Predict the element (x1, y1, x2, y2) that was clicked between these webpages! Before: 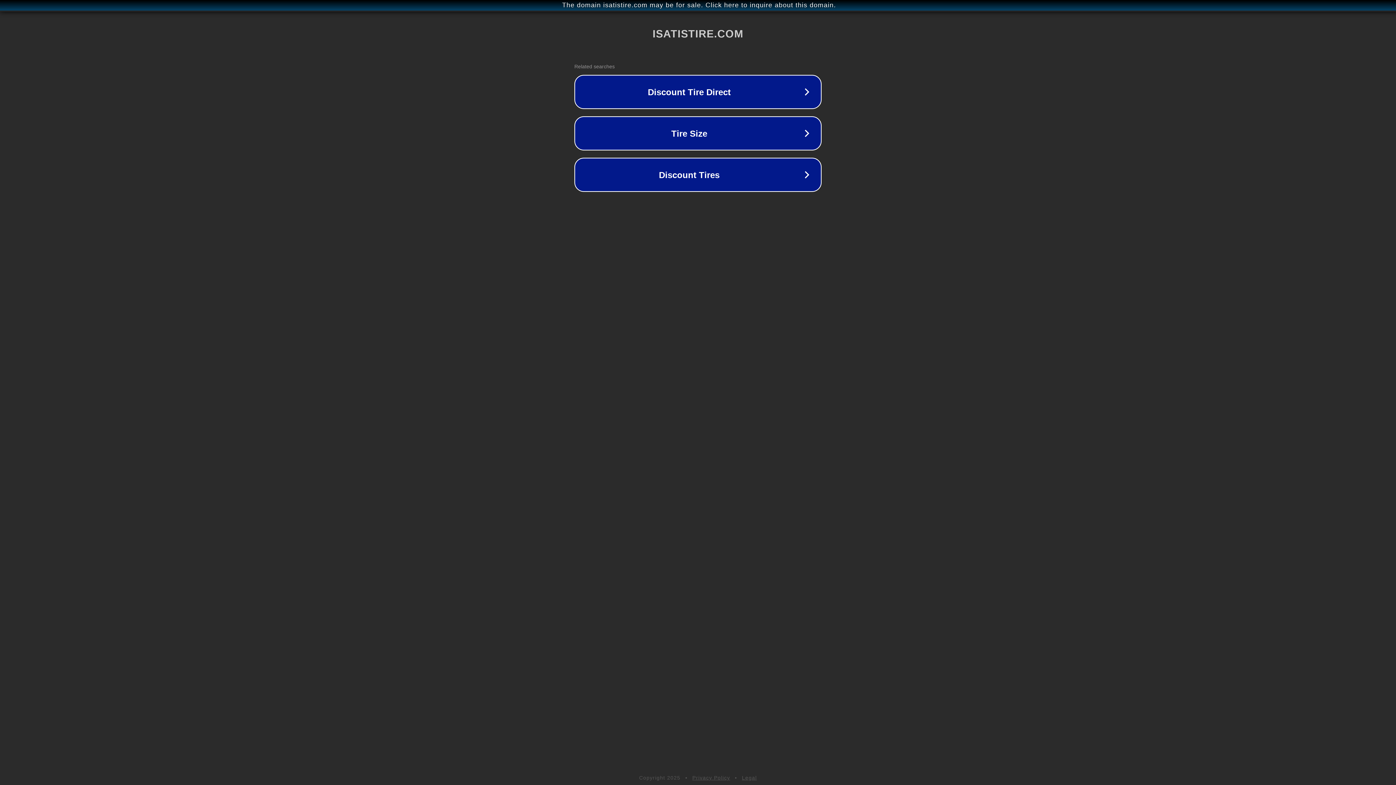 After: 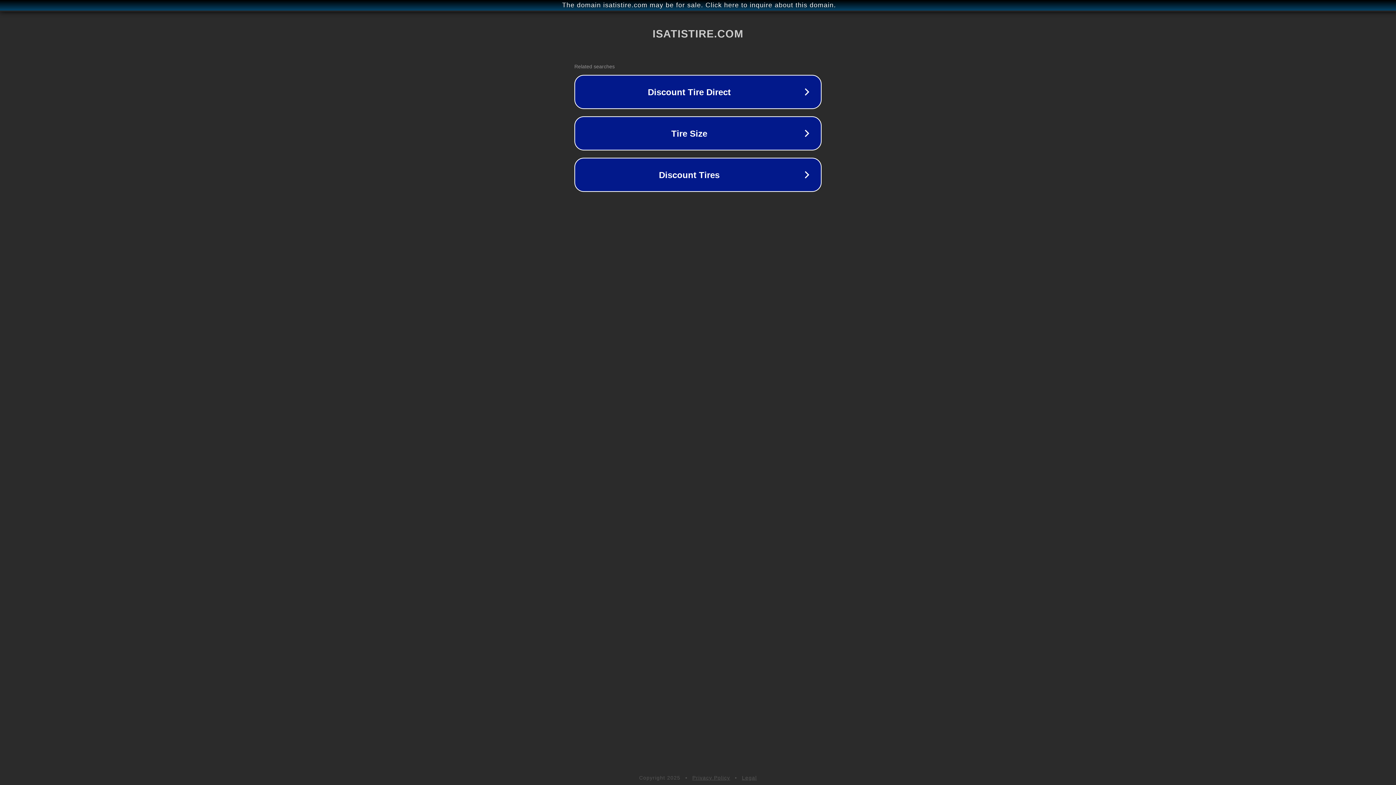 Action: bbox: (692, 775, 730, 781) label: Privacy Policy